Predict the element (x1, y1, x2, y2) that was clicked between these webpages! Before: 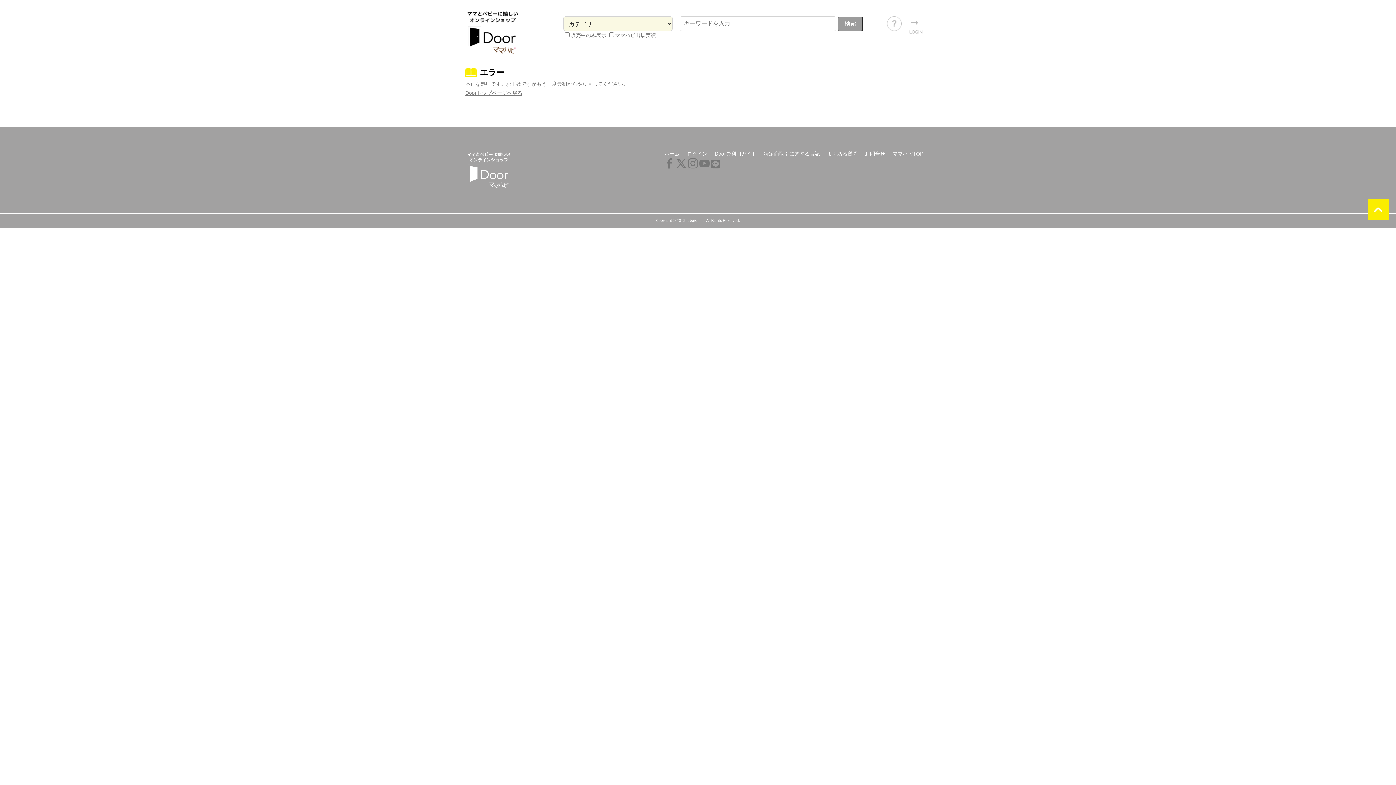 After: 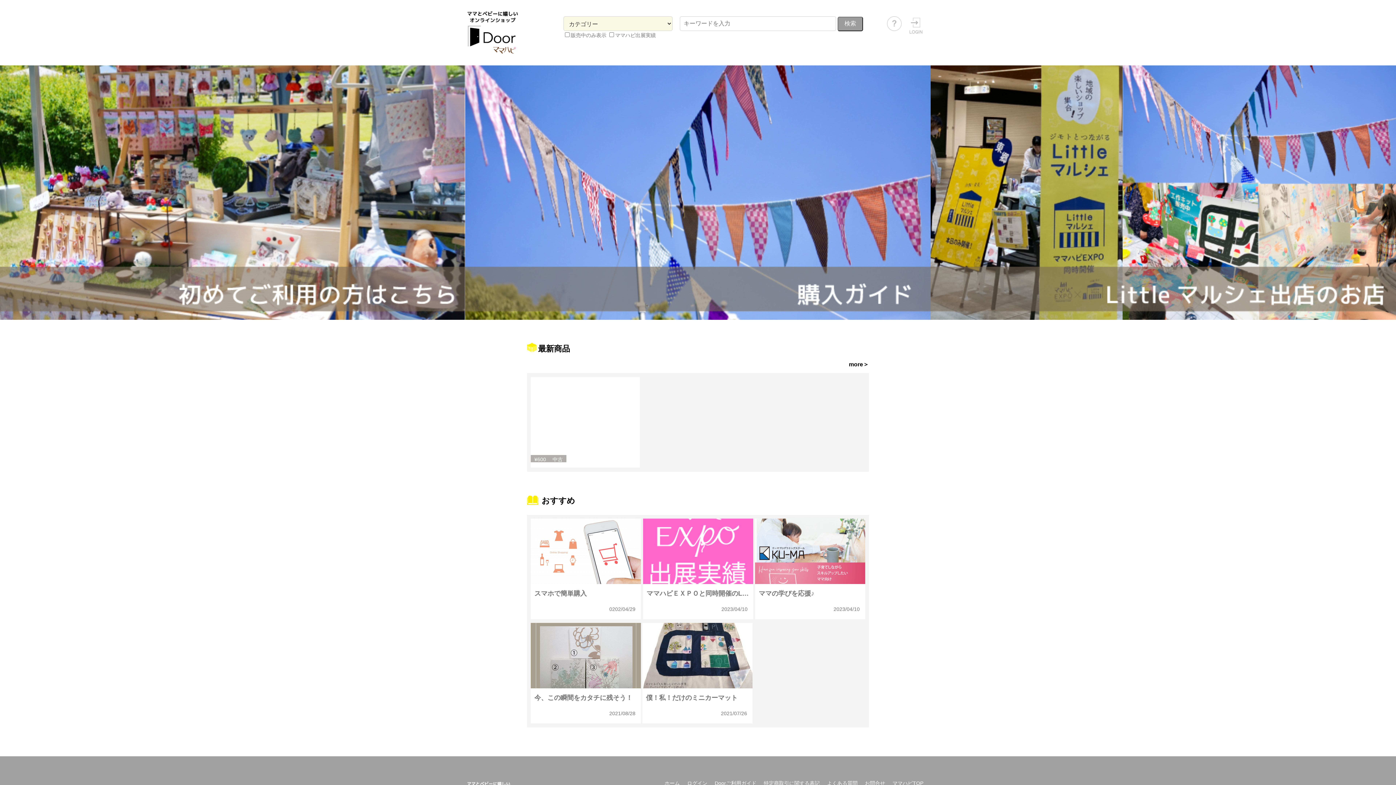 Action: label: ホーム bbox: (664, 150, 680, 156)